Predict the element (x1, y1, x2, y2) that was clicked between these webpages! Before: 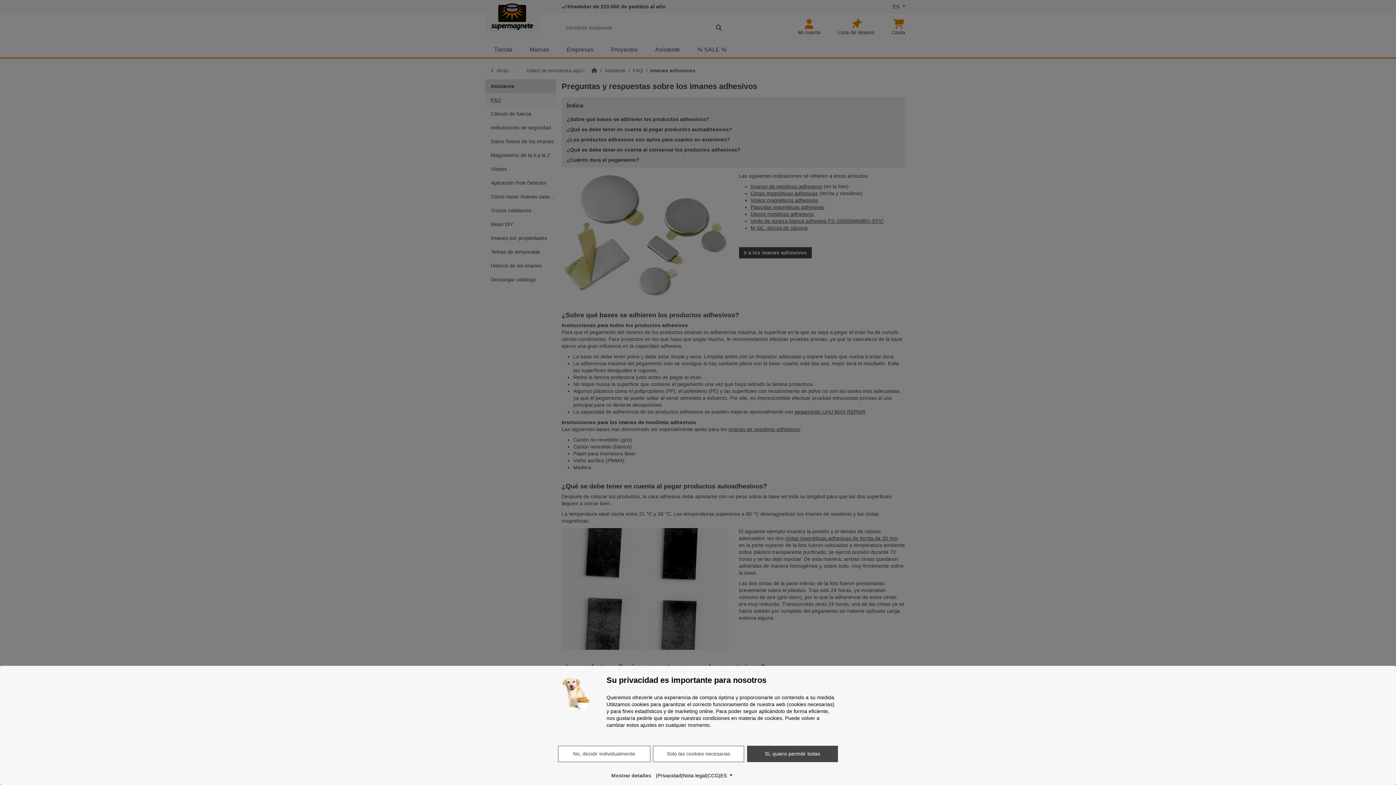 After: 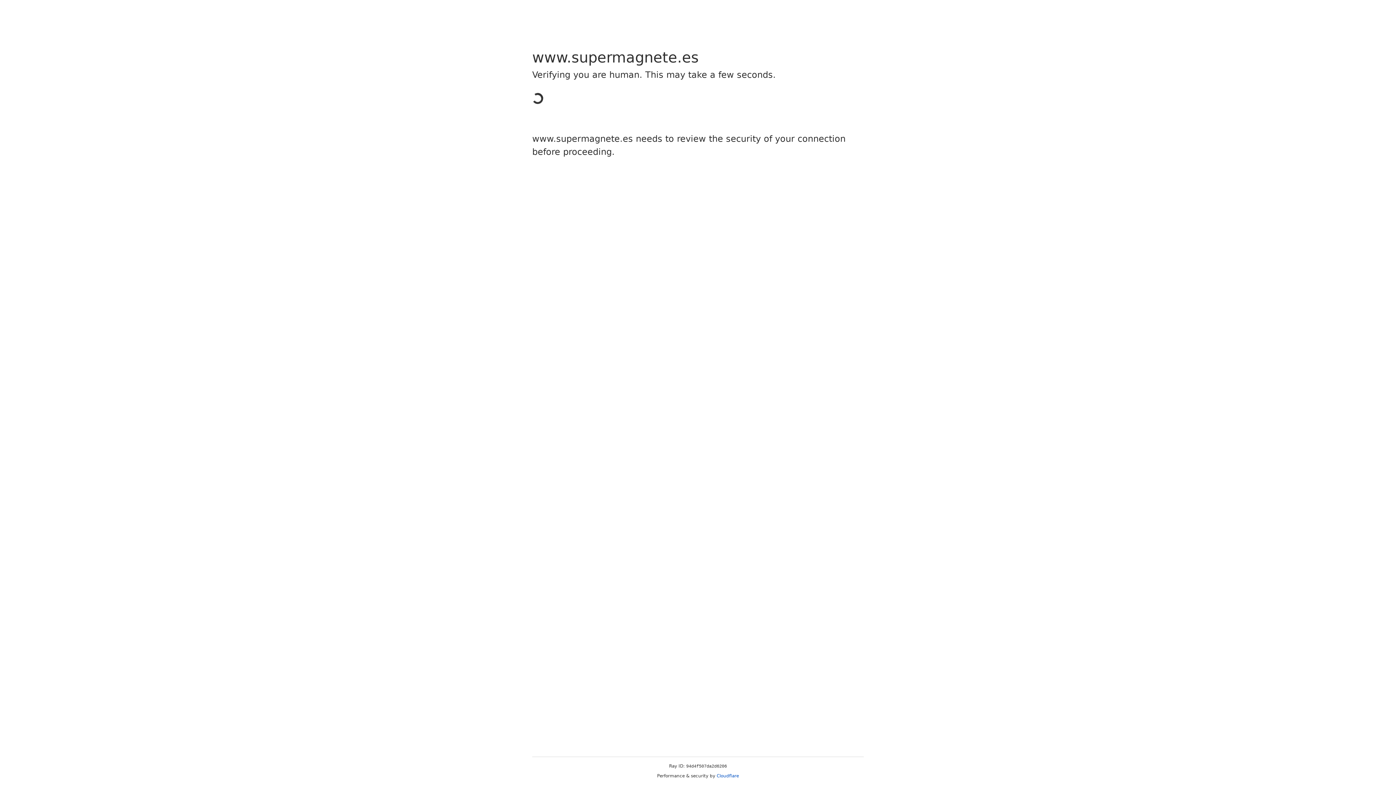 Action: label: Privacidad bbox: (657, 772, 681, 779)